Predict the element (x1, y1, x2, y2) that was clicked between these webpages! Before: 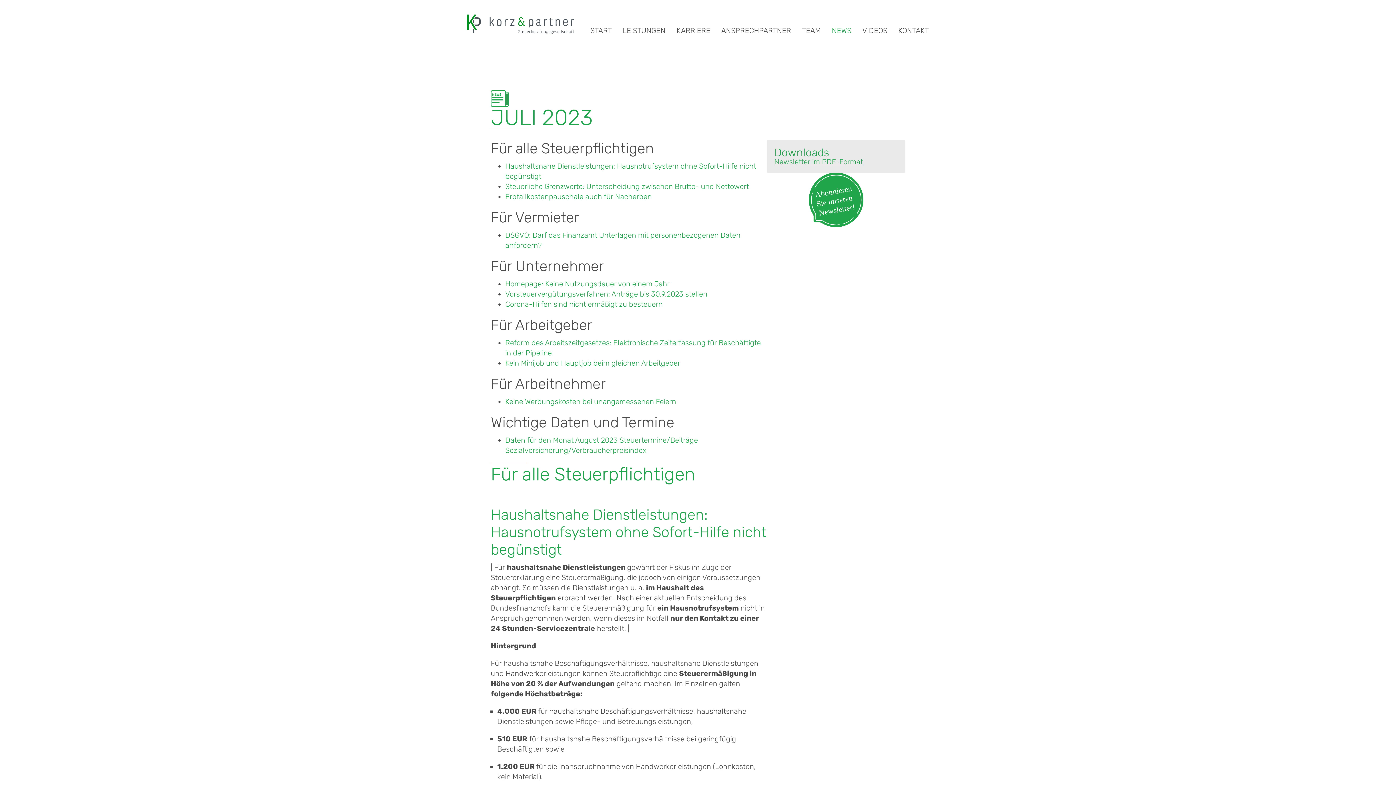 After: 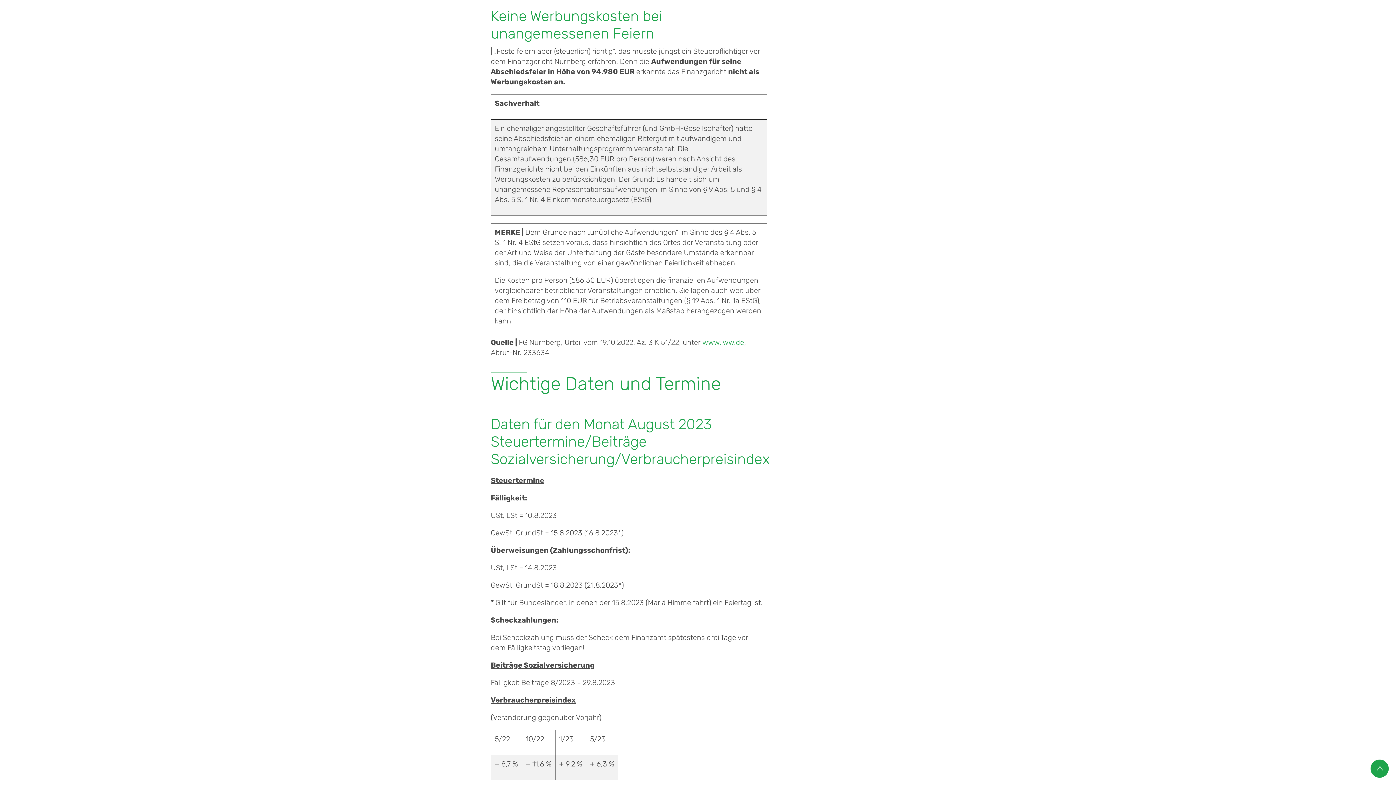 Action: label: Für Arbeitnehmer bbox: (490, 375, 605, 392)